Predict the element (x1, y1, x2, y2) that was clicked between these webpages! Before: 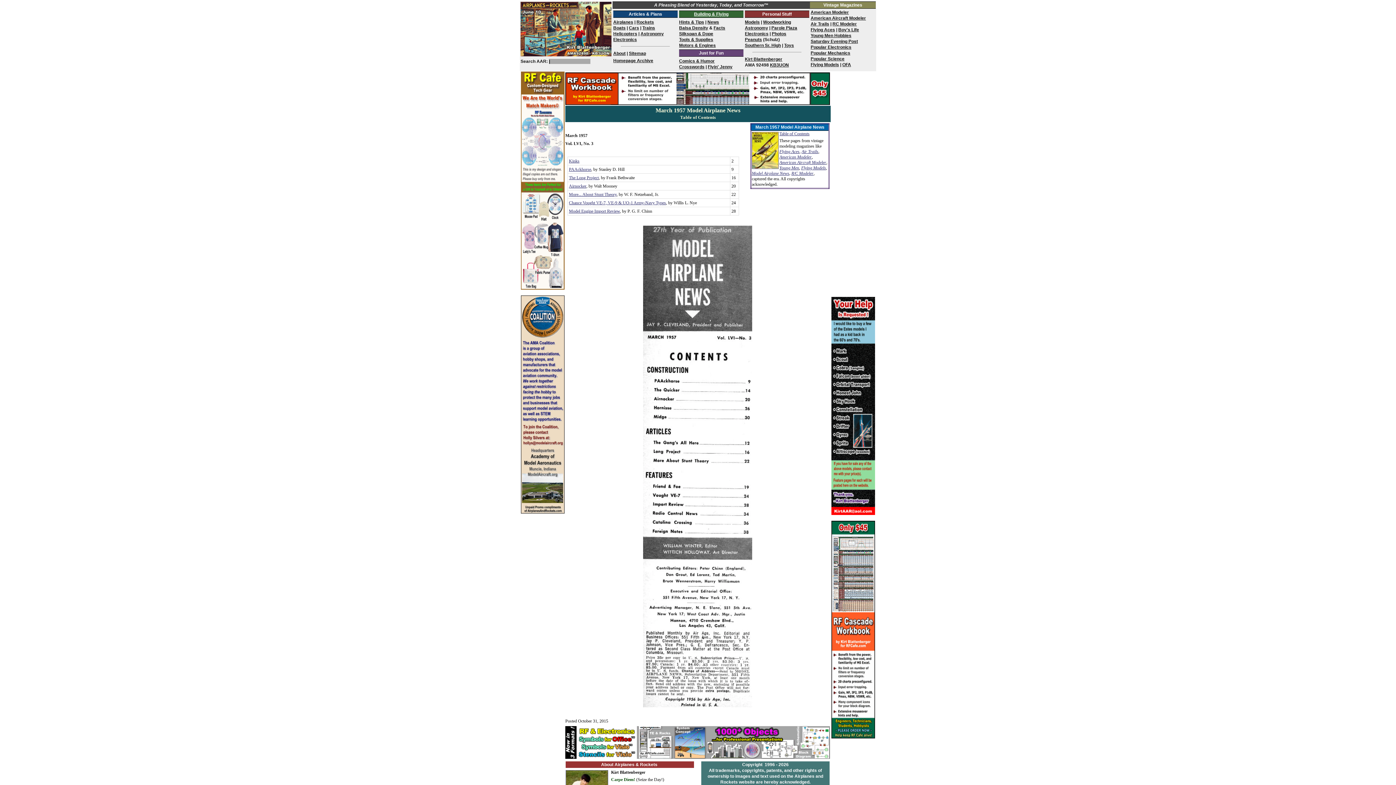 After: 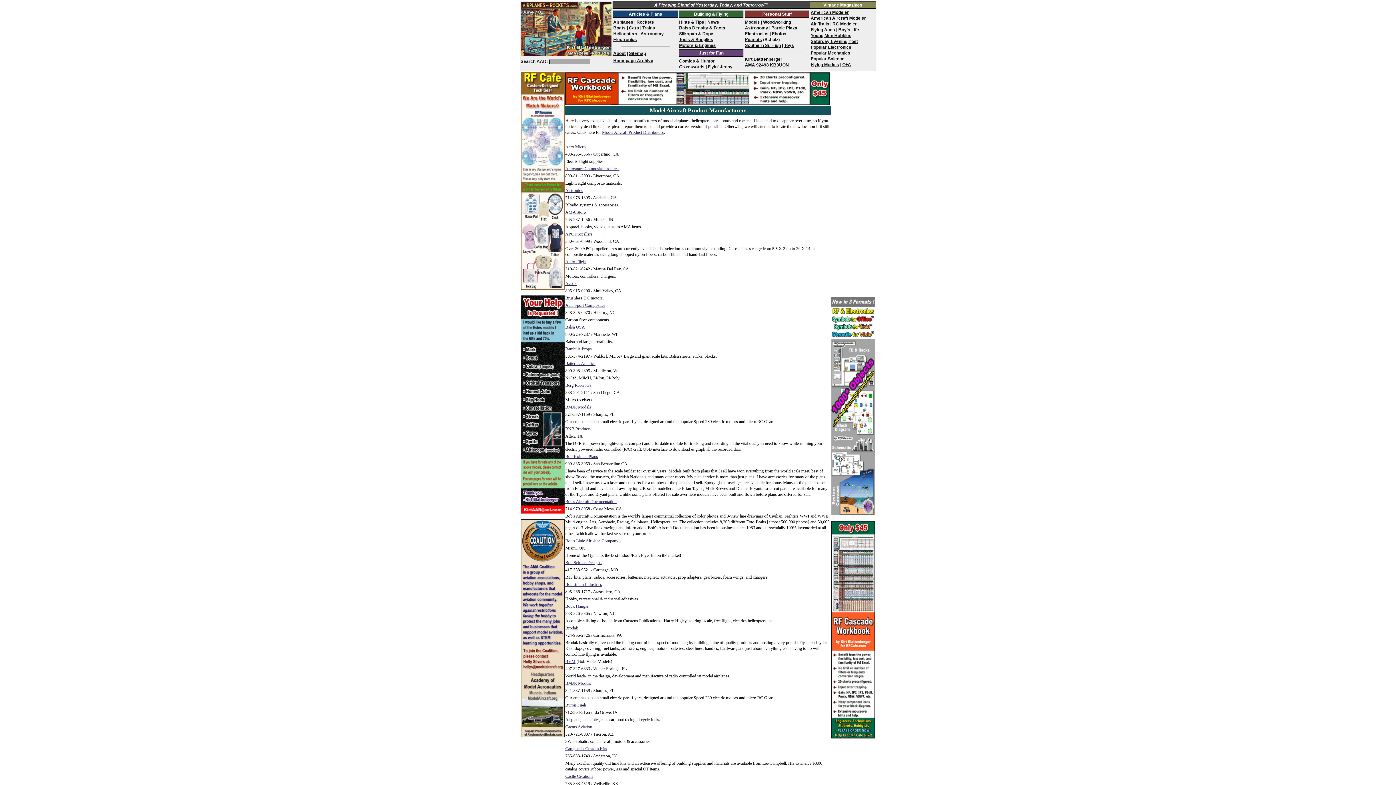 Action: label: Tools & Supplies bbox: (679, 37, 713, 42)